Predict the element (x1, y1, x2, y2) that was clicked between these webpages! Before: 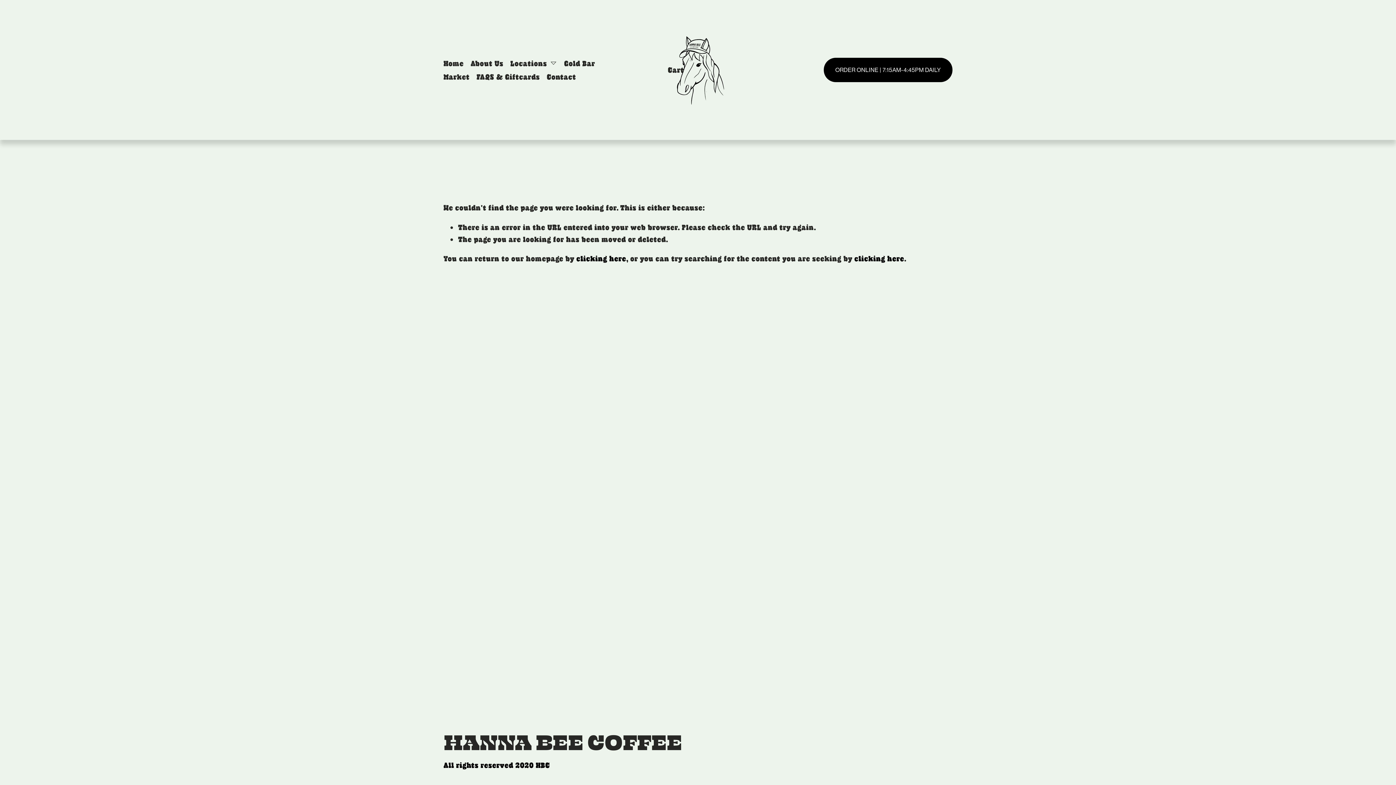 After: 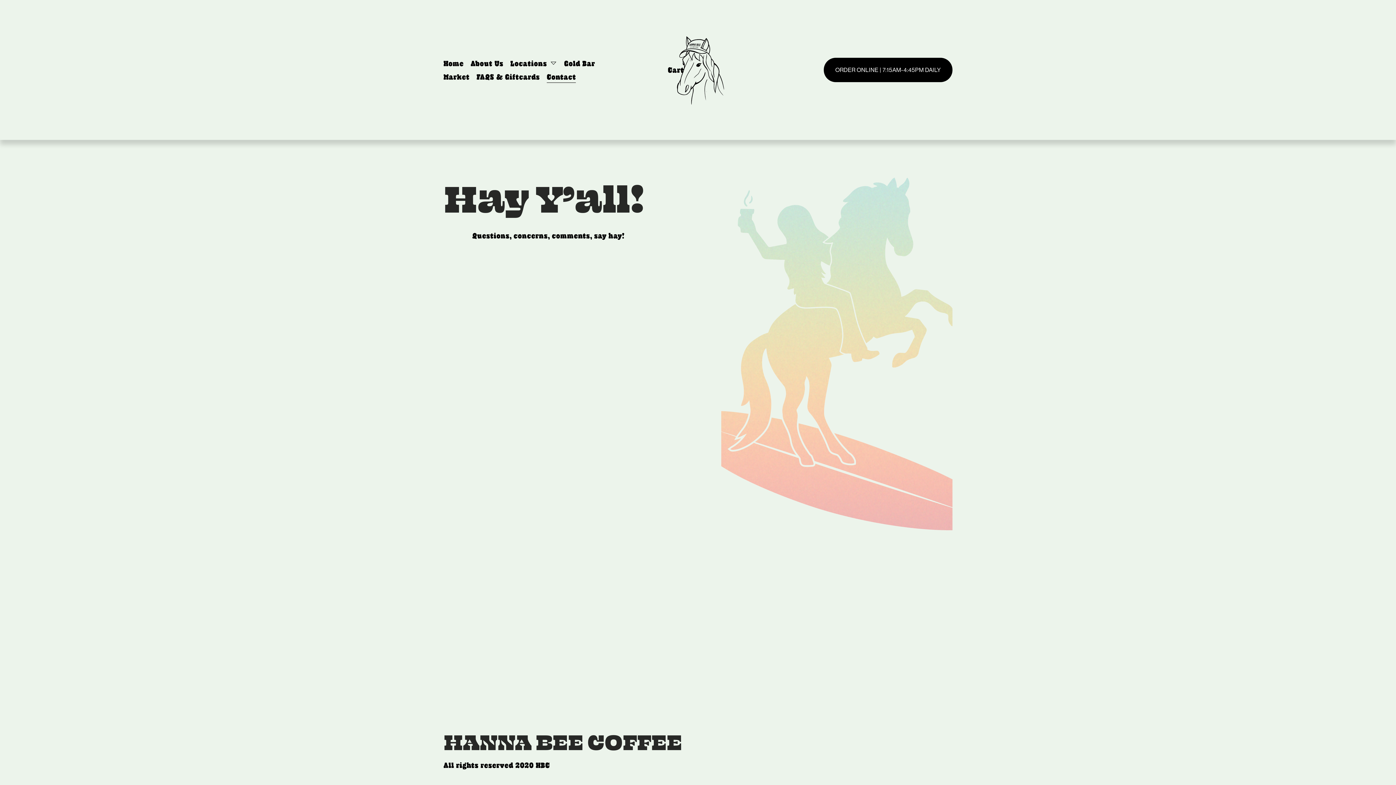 Action: label: Contact bbox: (546, 70, 576, 83)